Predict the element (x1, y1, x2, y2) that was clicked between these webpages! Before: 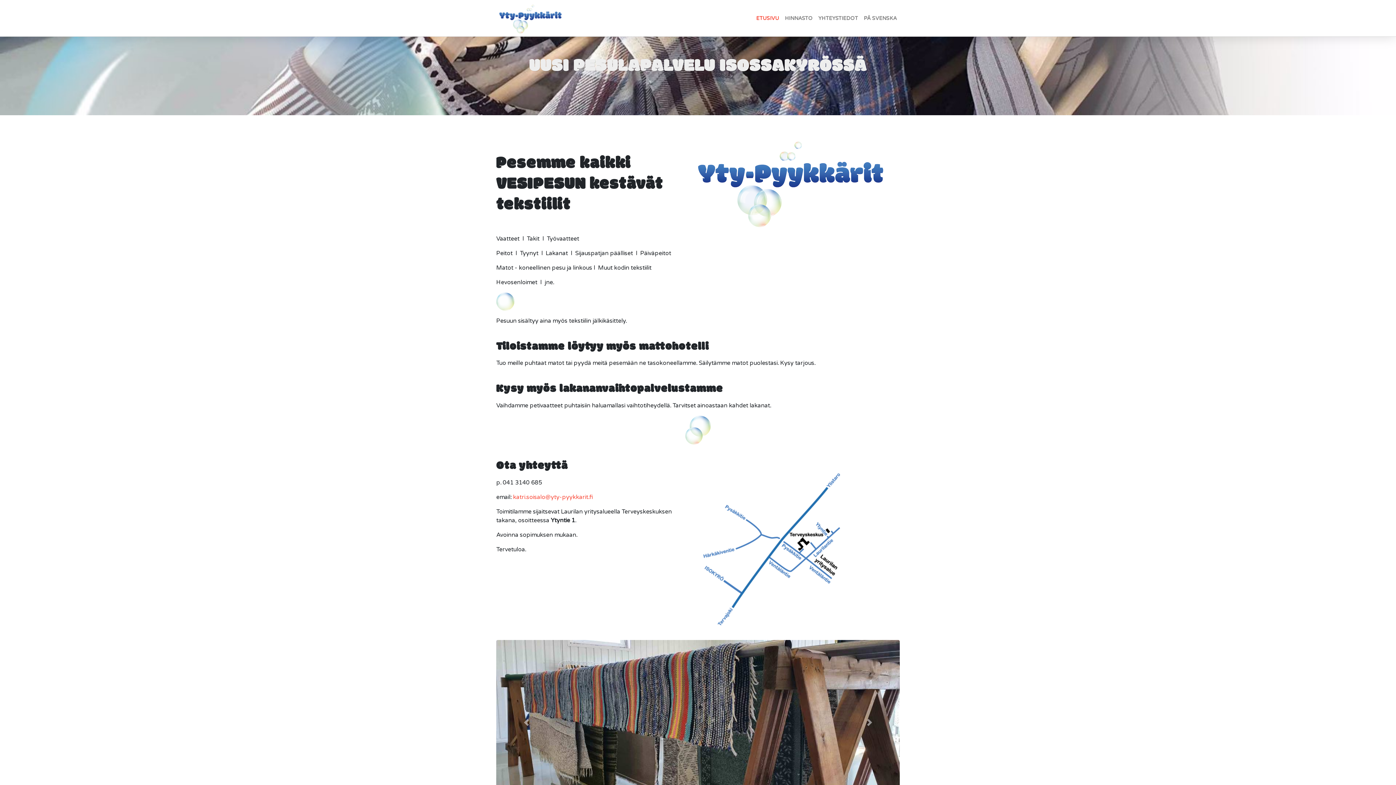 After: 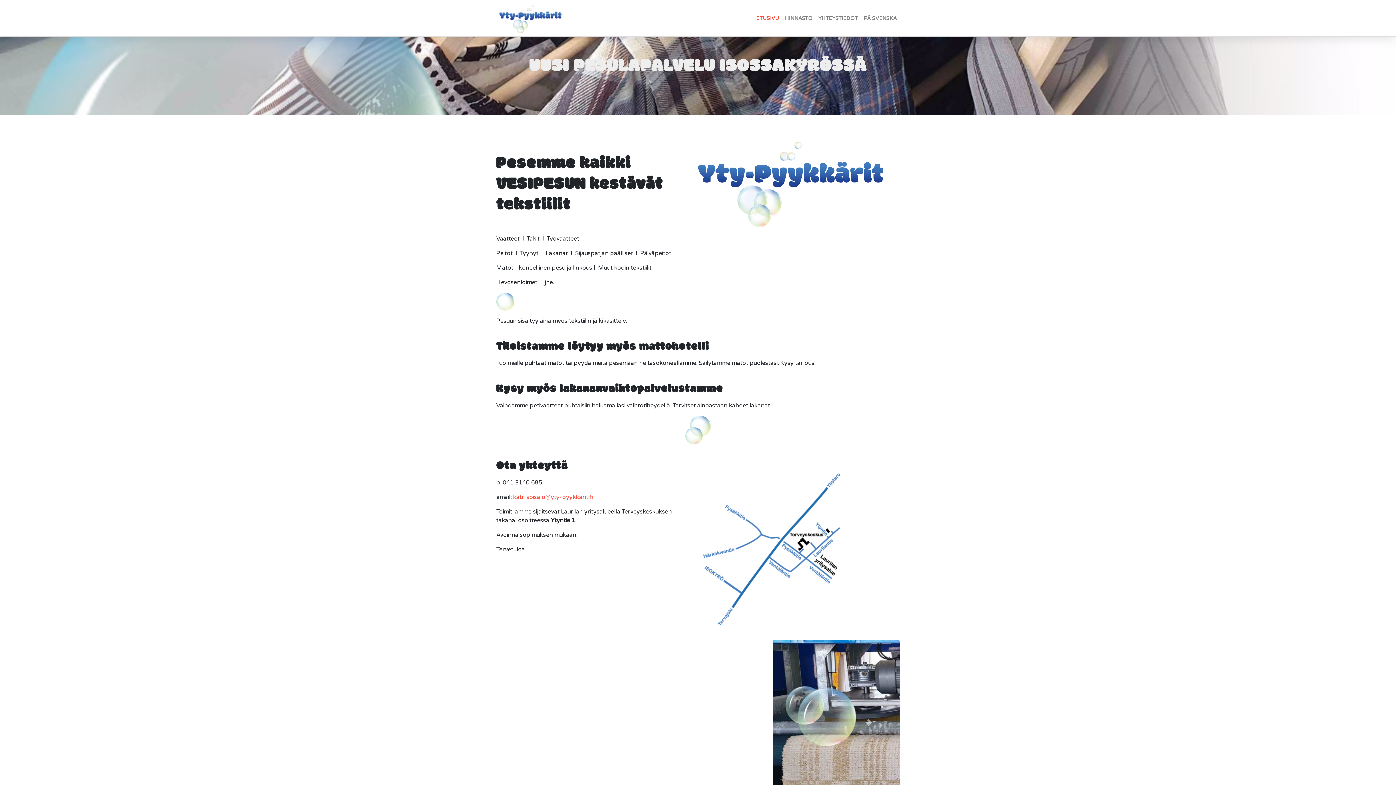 Action: bbox: (753, 11, 782, 24) label: ETUSIVU